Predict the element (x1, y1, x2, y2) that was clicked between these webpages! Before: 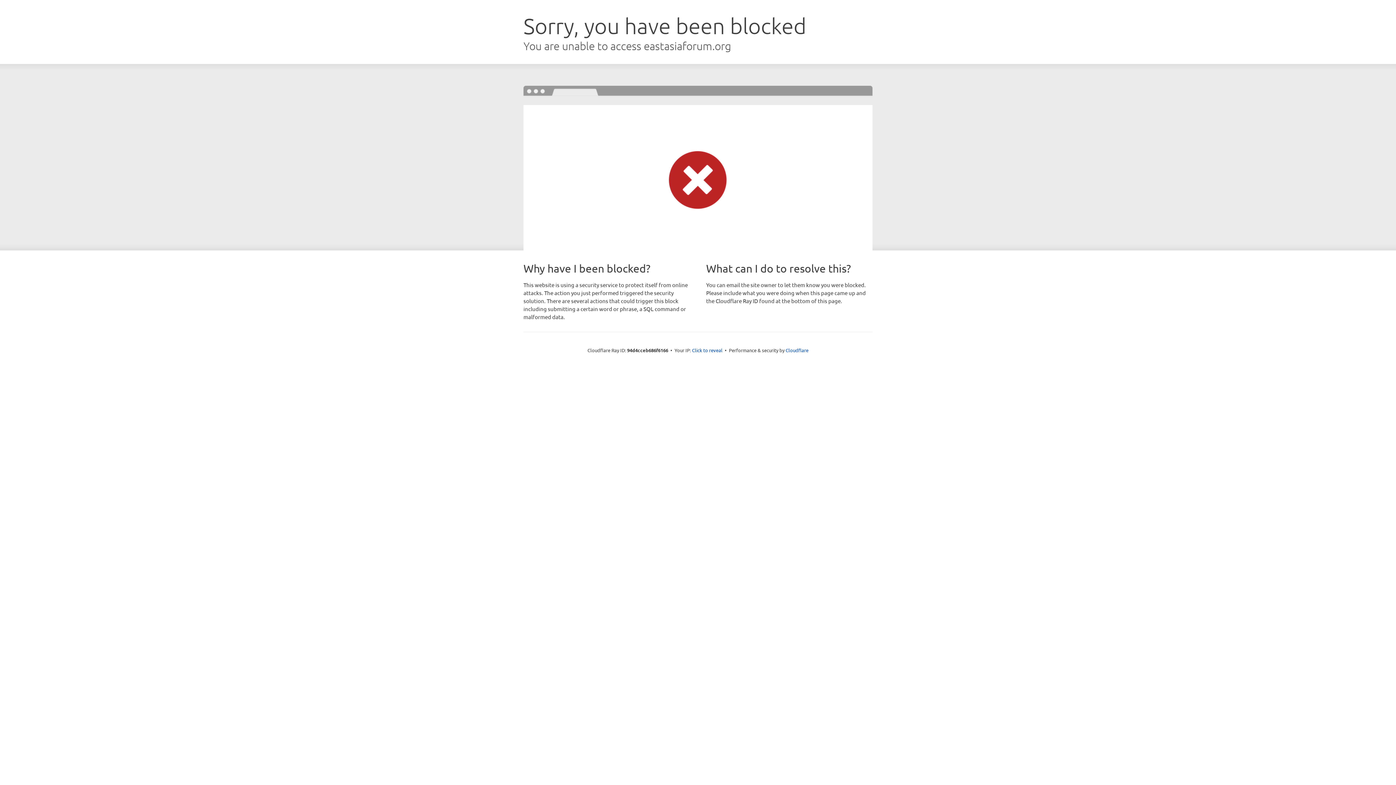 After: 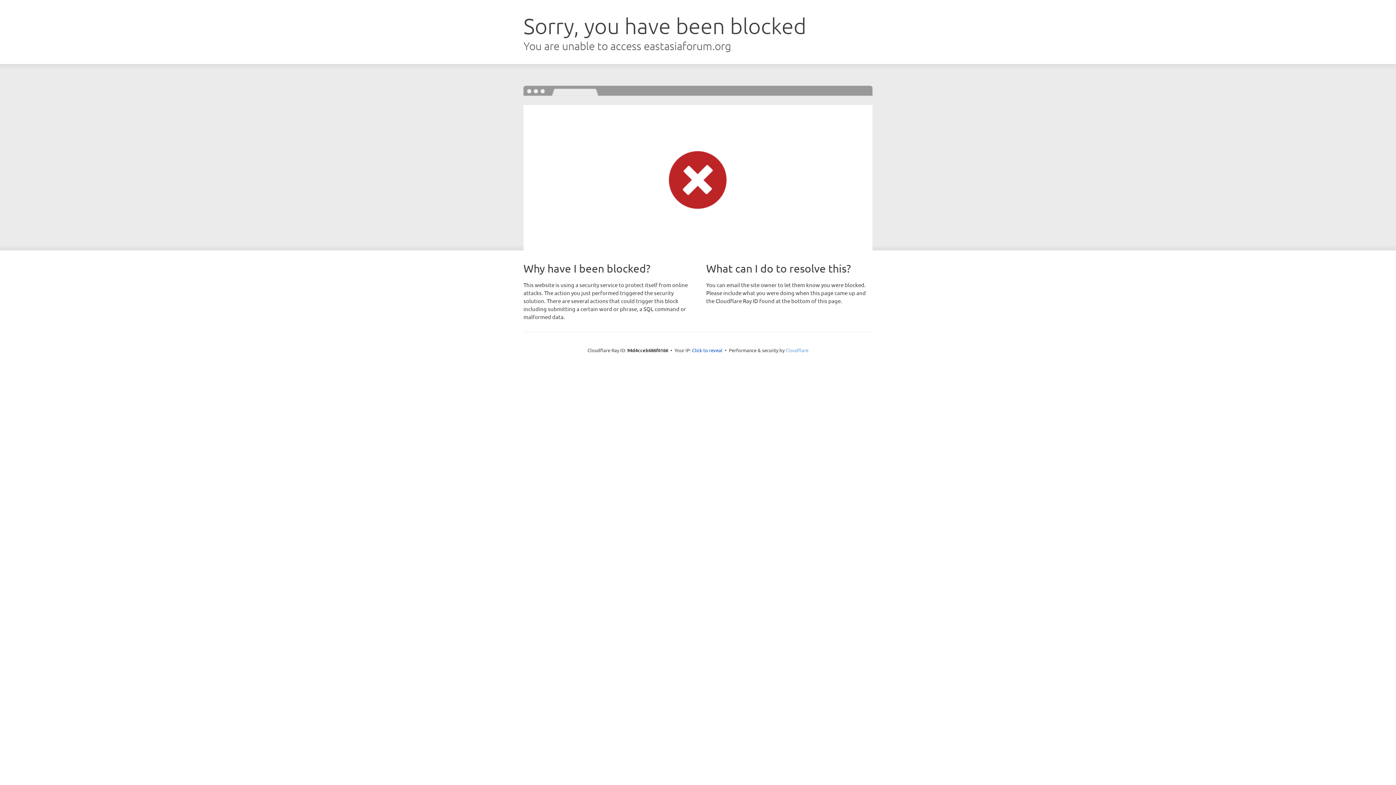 Action: bbox: (785, 347, 808, 353) label: Cloudflare